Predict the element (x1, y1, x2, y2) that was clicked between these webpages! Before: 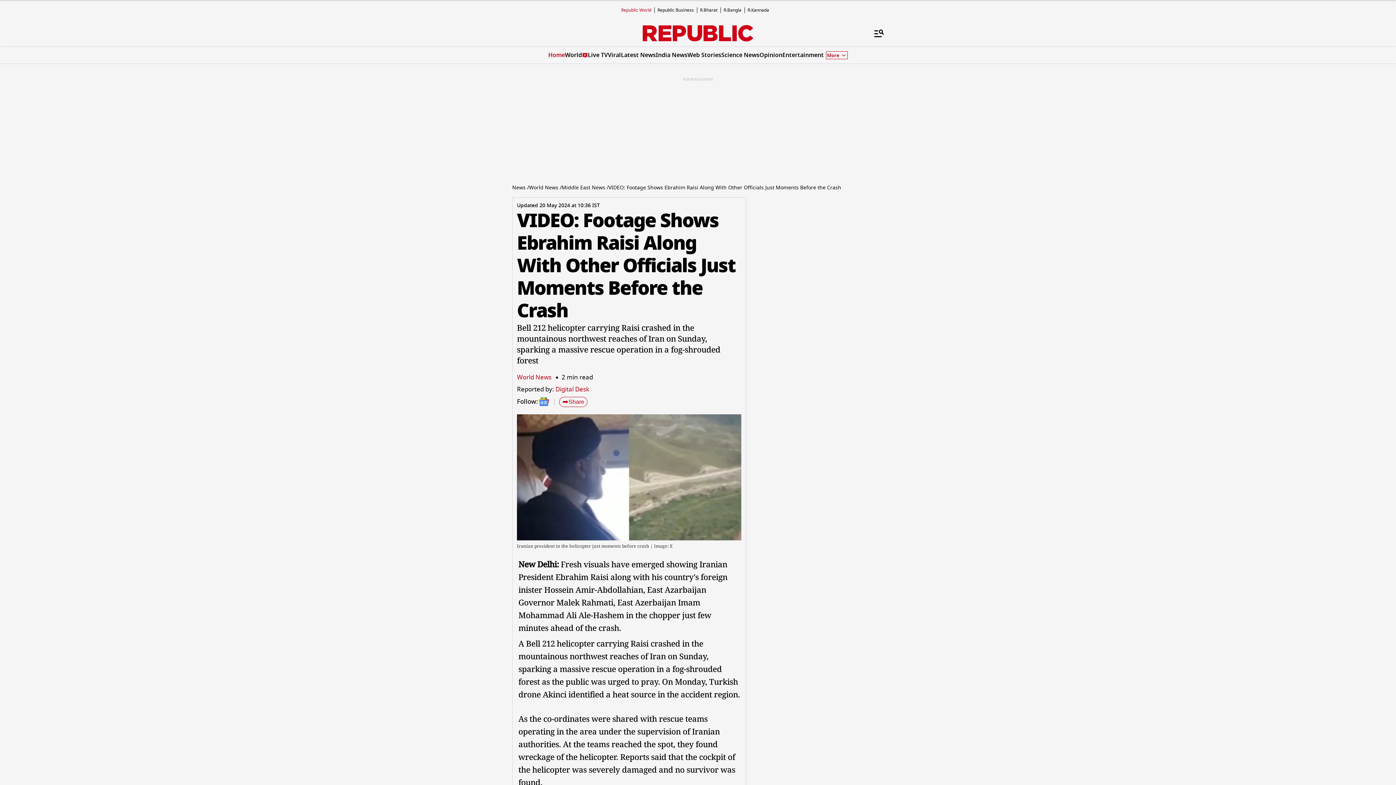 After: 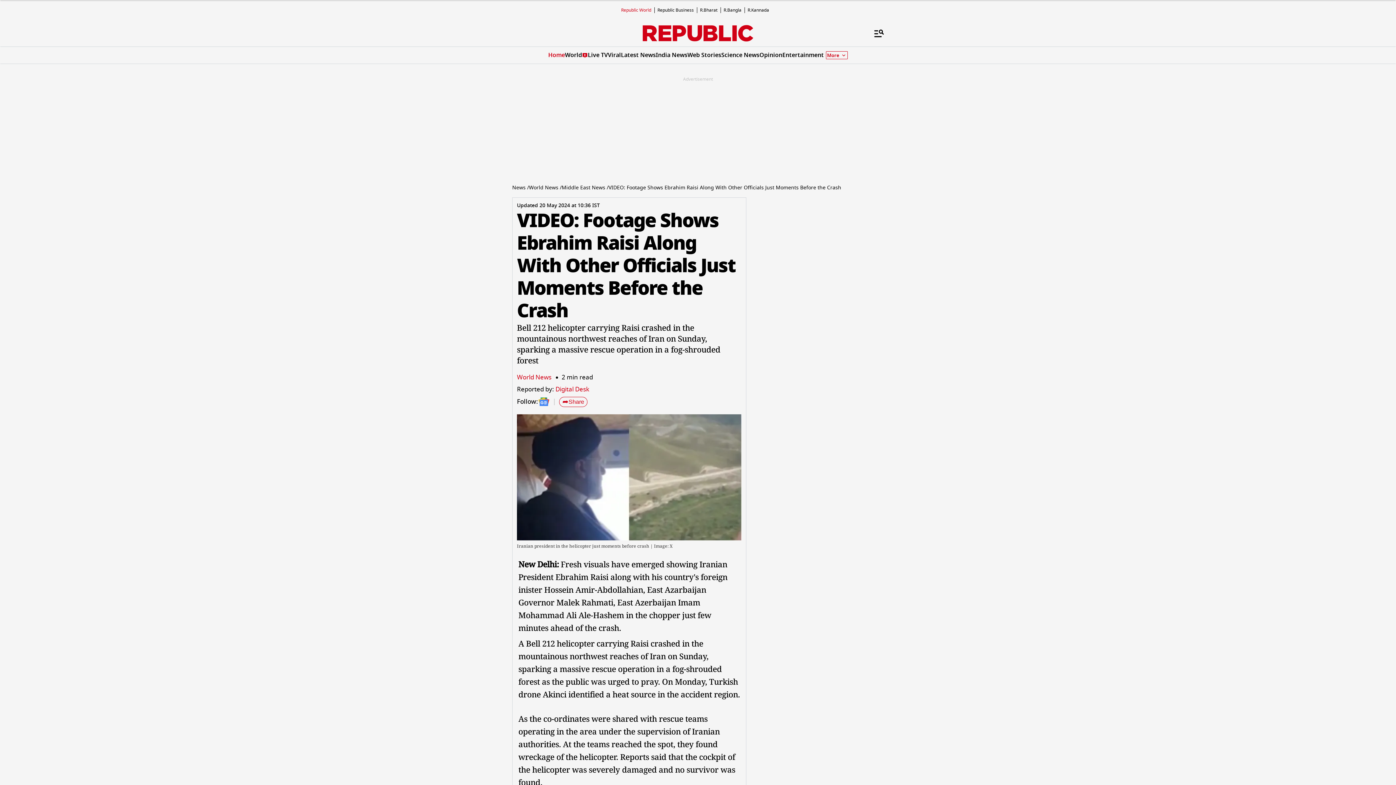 Action: bbox: (559, 397, 587, 407) label: ➦
Share